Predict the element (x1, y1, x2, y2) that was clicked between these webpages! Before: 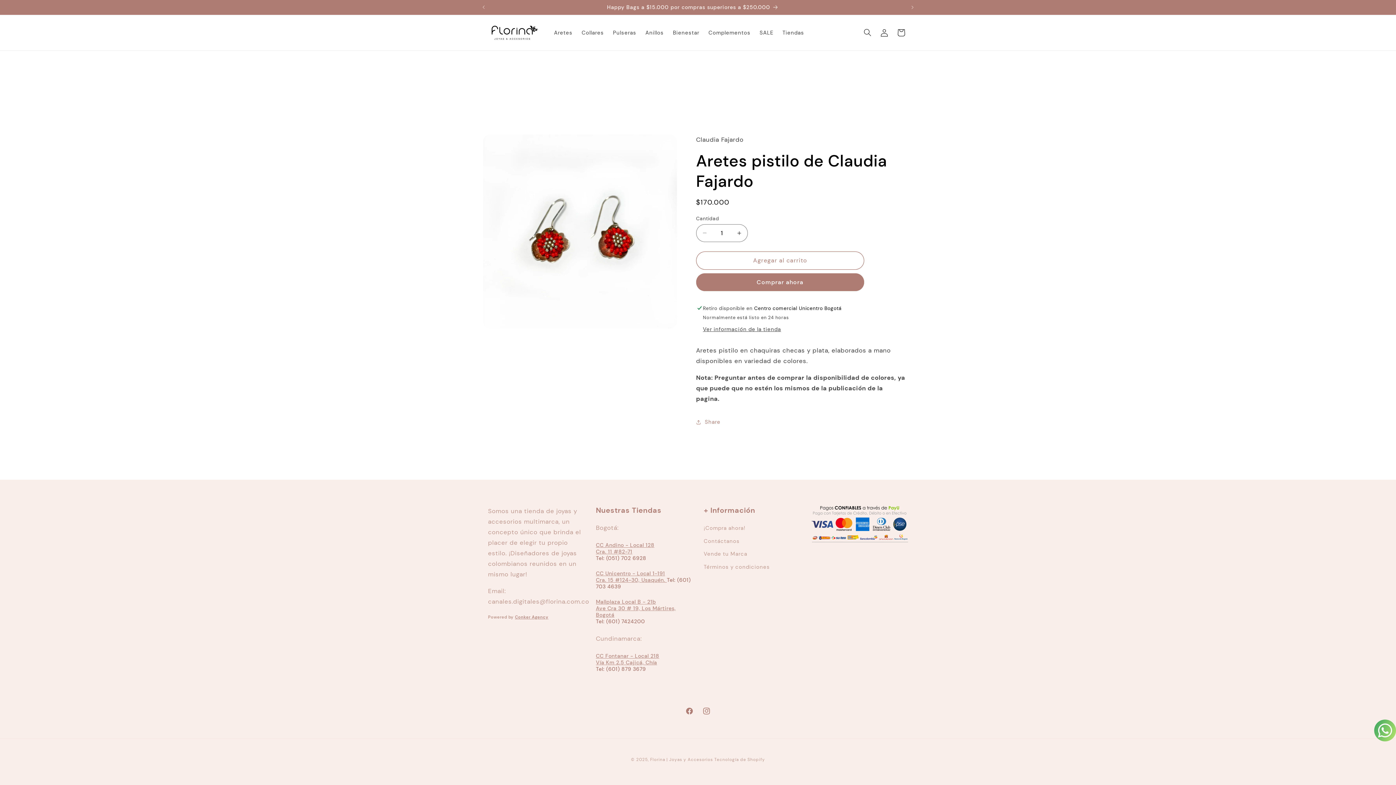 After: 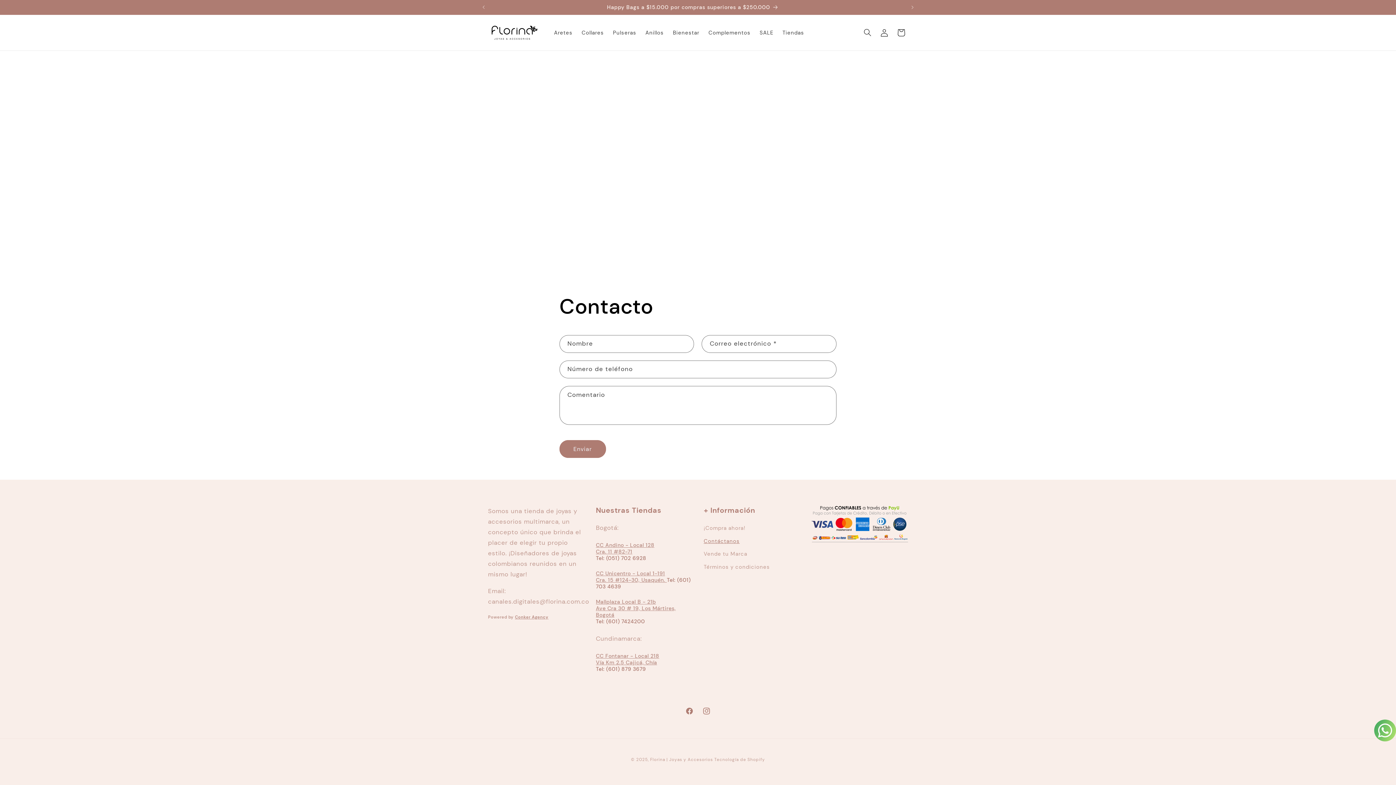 Action: label: Contáctanos bbox: (703, 535, 739, 548)